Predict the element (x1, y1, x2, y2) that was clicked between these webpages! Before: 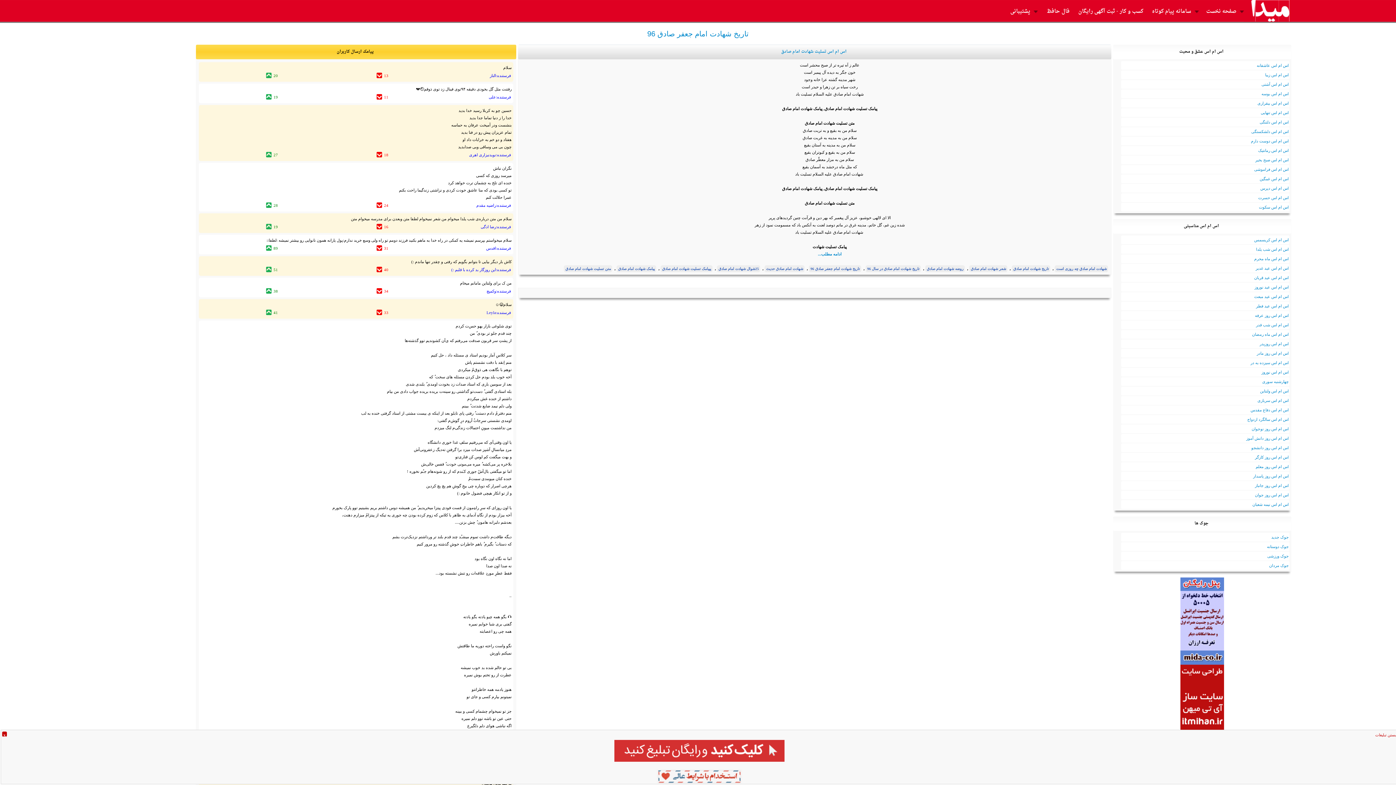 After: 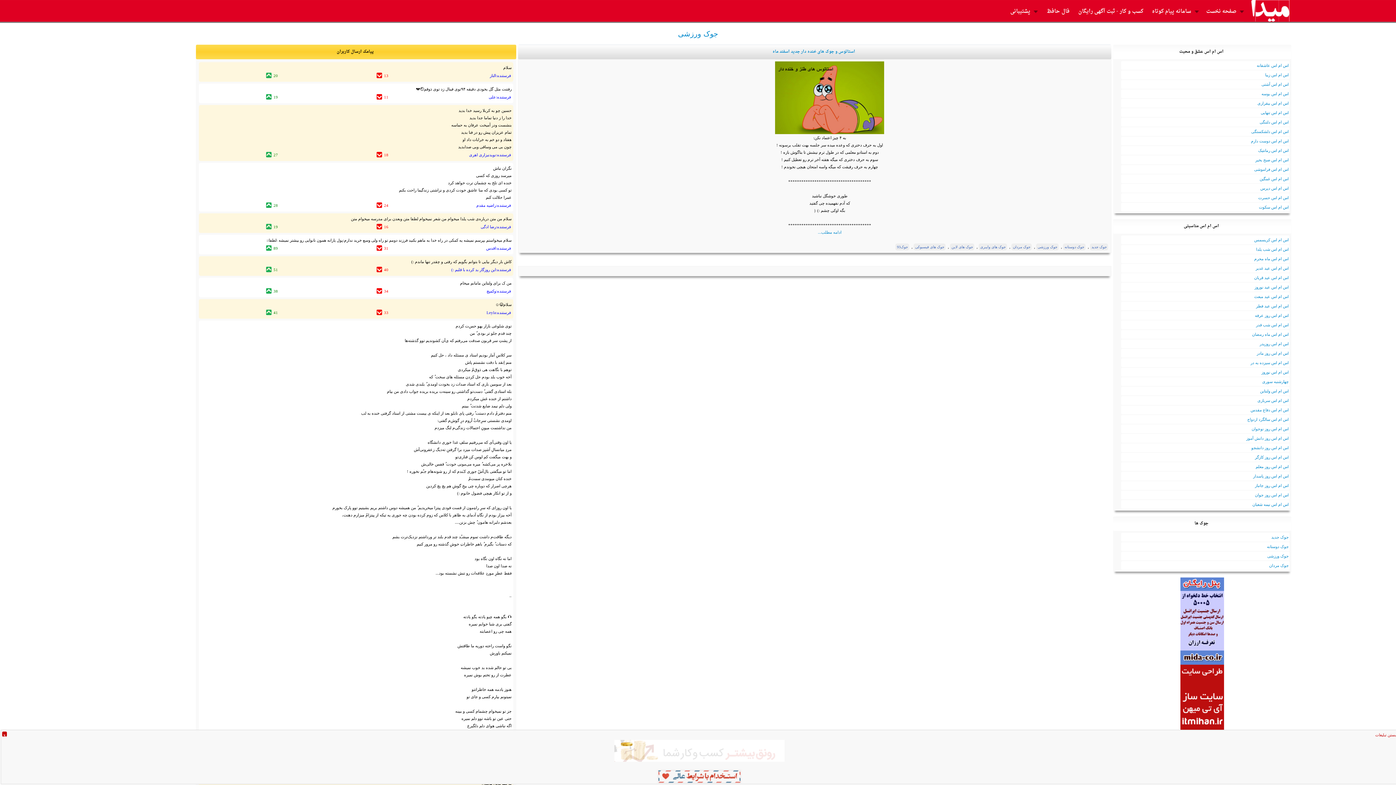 Action: bbox: (1267, 554, 1289, 558) label: جوک ورزشی